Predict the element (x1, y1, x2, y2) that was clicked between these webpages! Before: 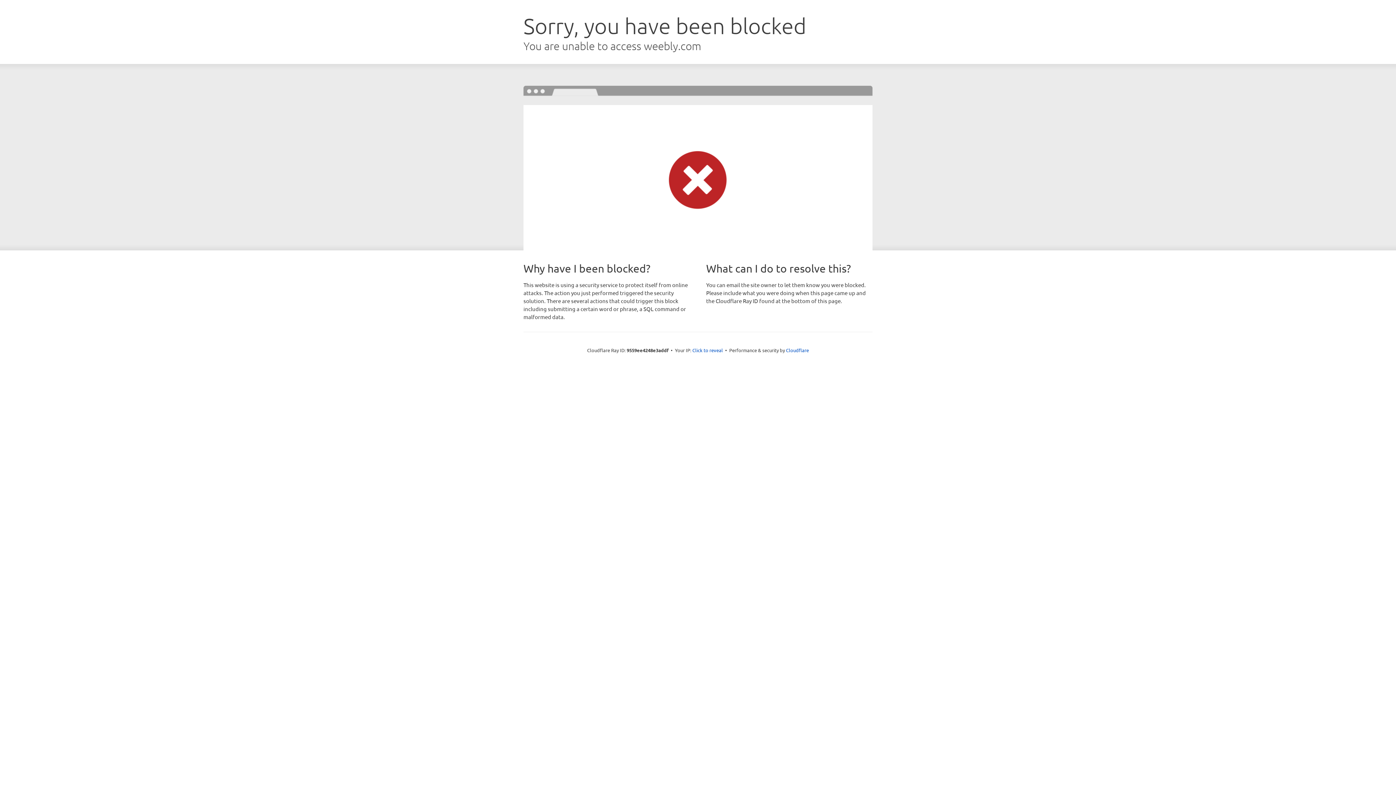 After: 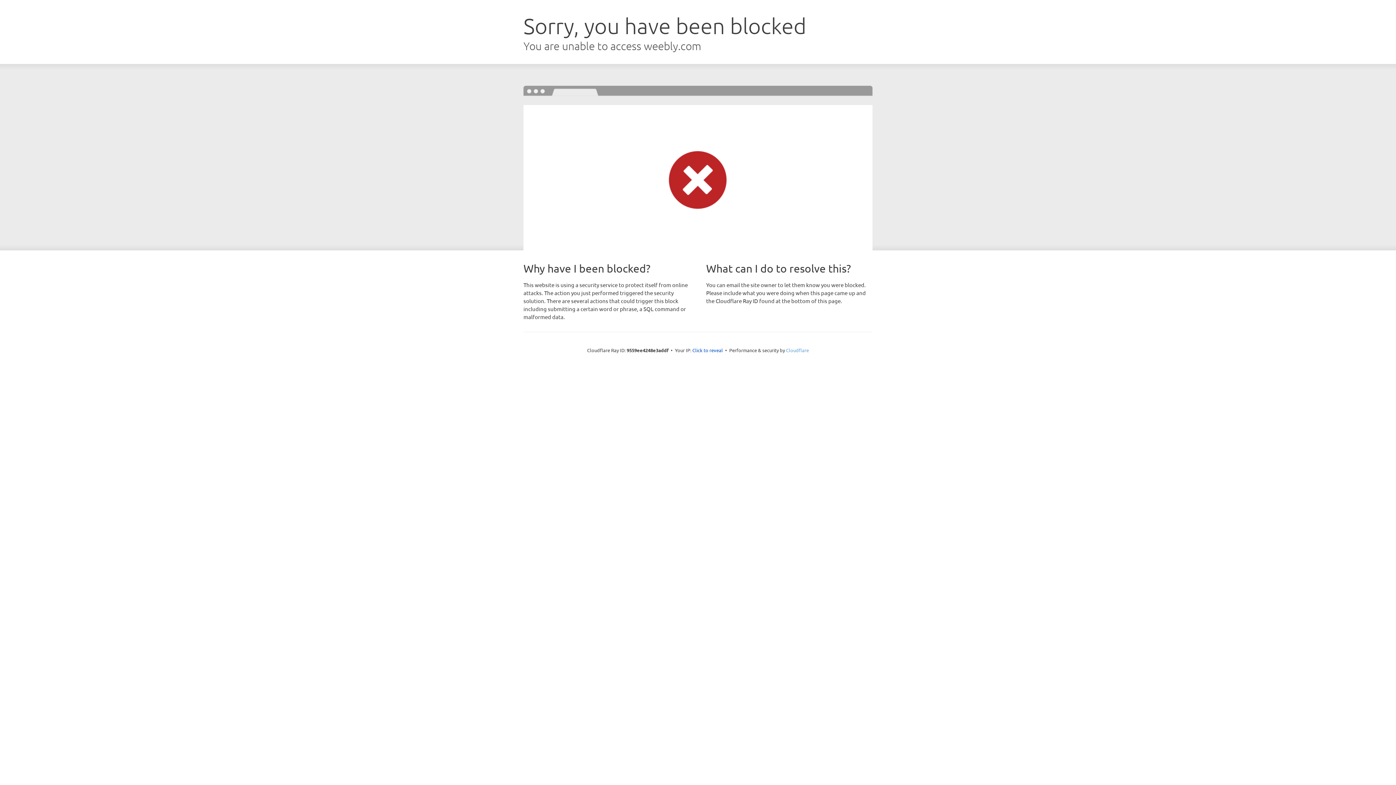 Action: label: Cloudflare bbox: (786, 347, 809, 353)